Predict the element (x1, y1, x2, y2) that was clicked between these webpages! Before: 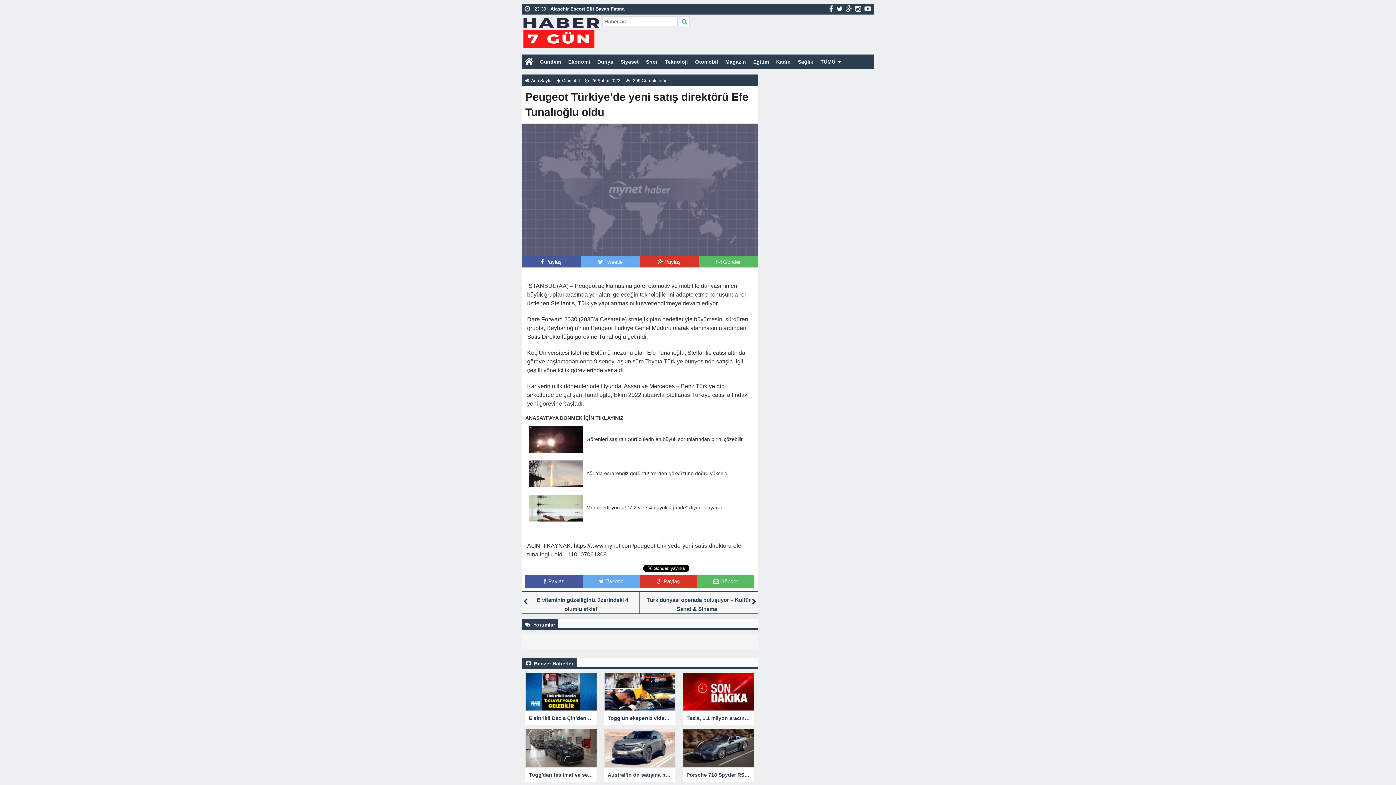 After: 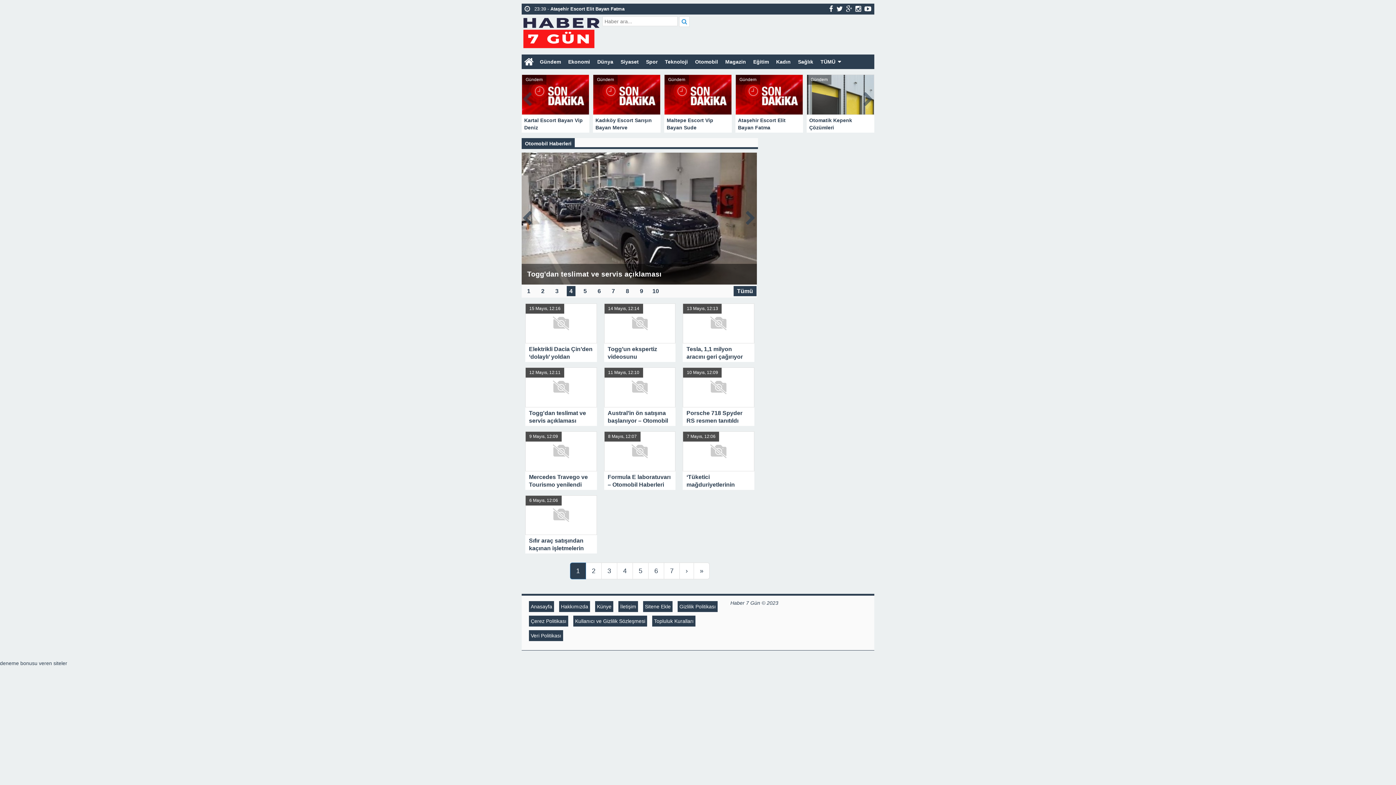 Action: bbox: (562, 78, 580, 83) label: Otomobil